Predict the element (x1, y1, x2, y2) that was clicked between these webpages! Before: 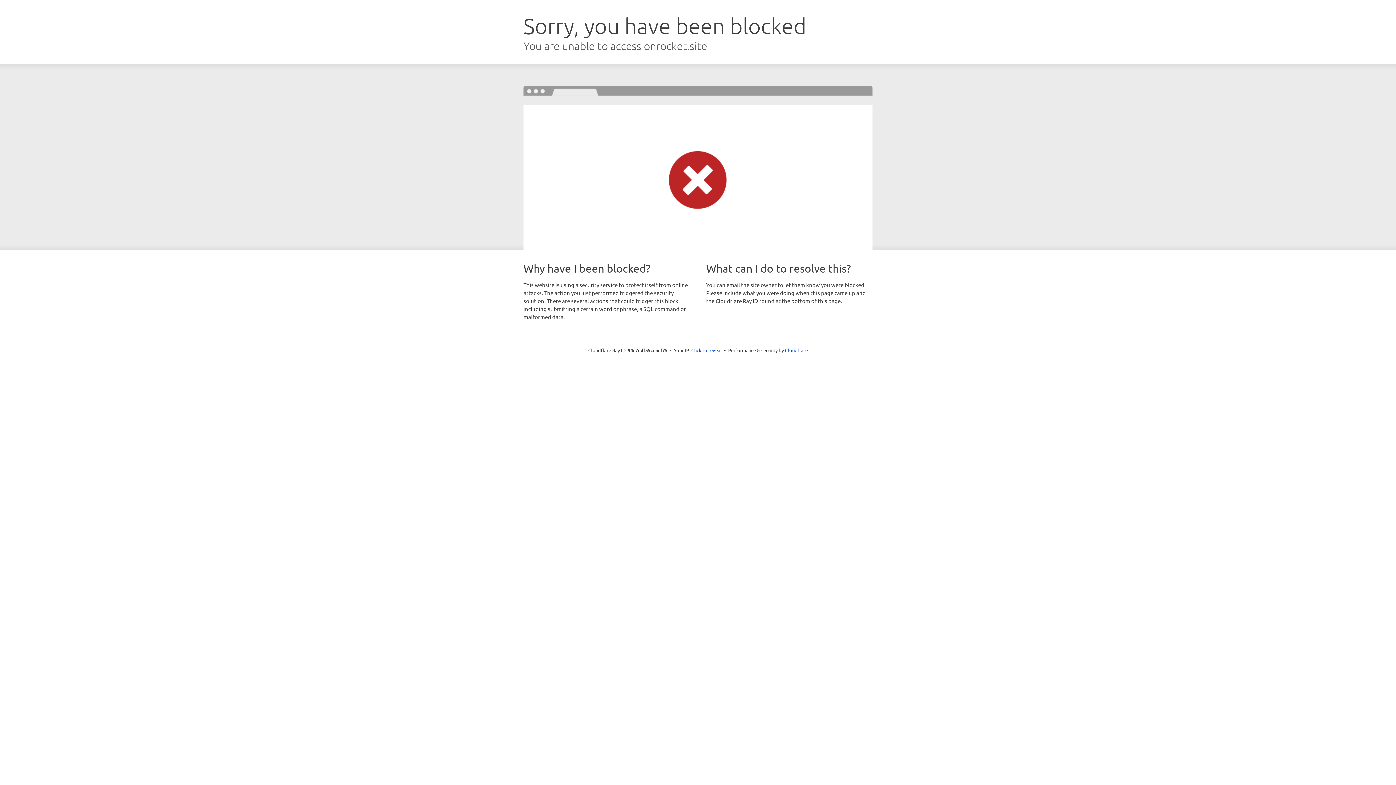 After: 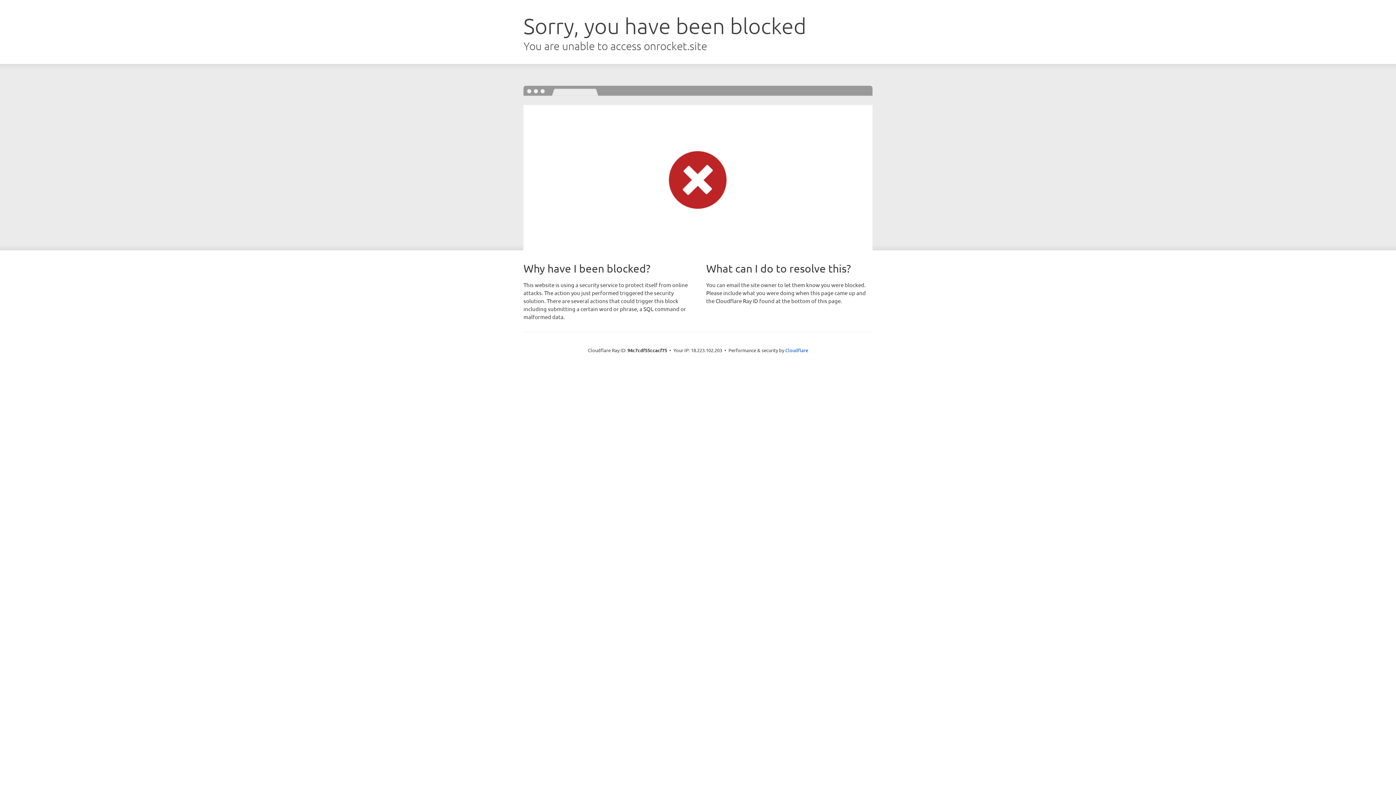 Action: label: Click to reveal bbox: (691, 346, 722, 353)